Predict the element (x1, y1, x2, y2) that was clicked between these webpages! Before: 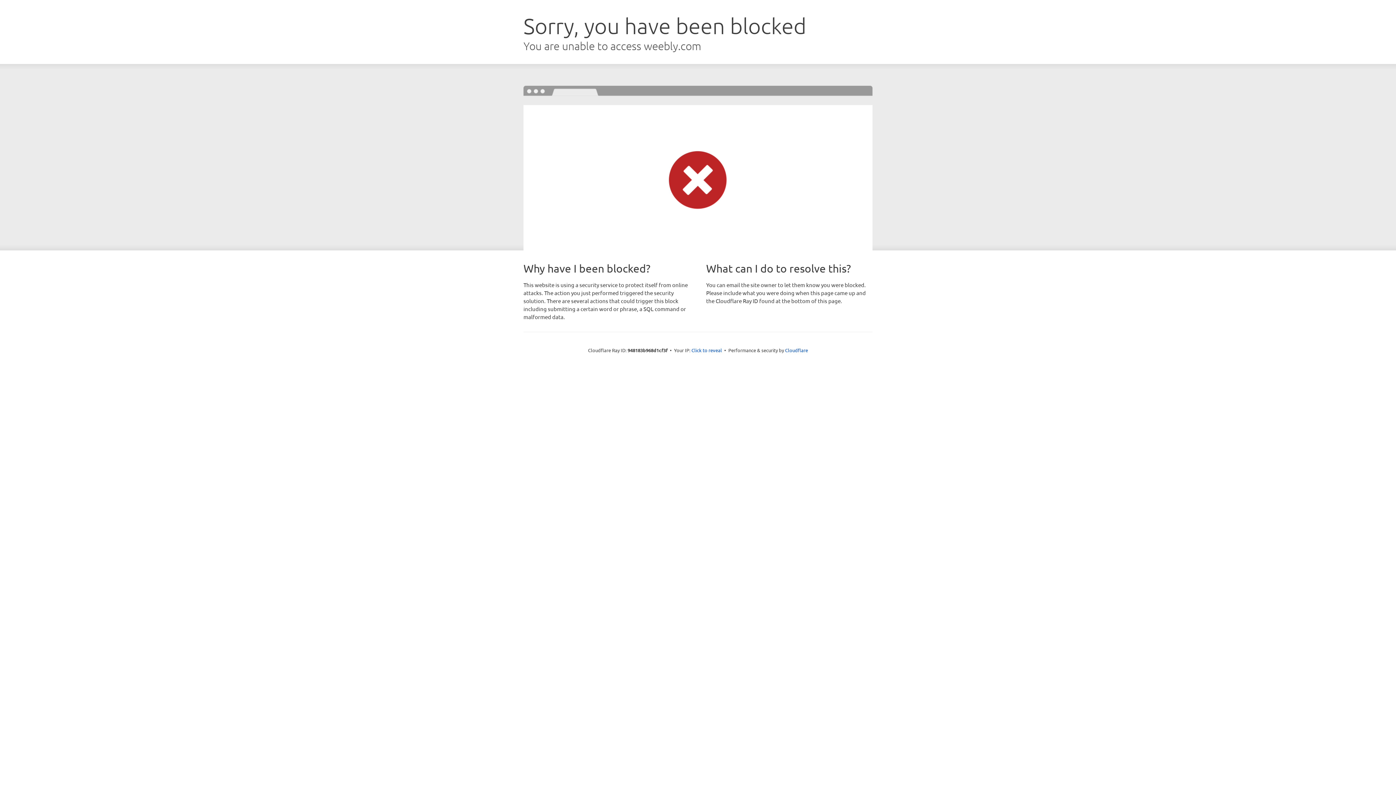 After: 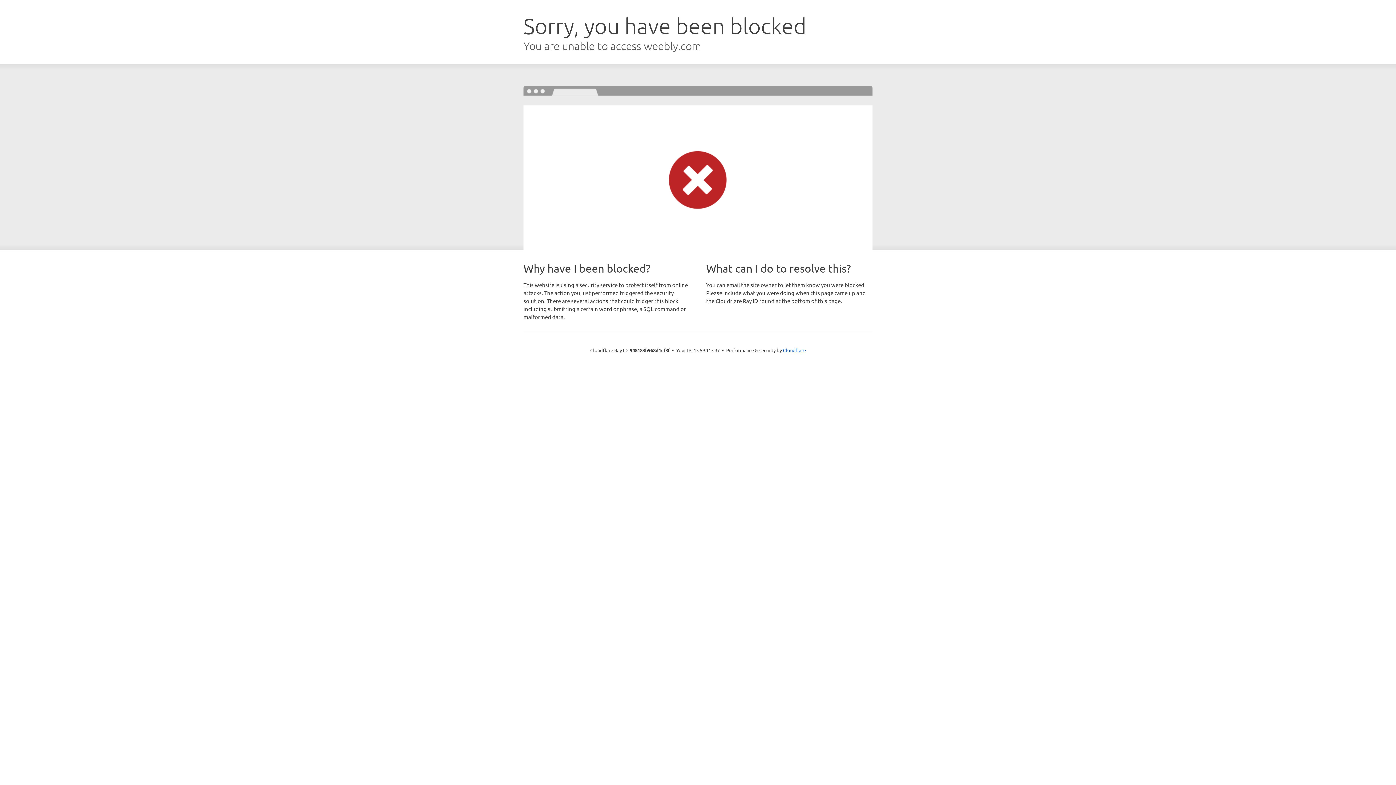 Action: bbox: (691, 346, 722, 353) label: Click to reveal